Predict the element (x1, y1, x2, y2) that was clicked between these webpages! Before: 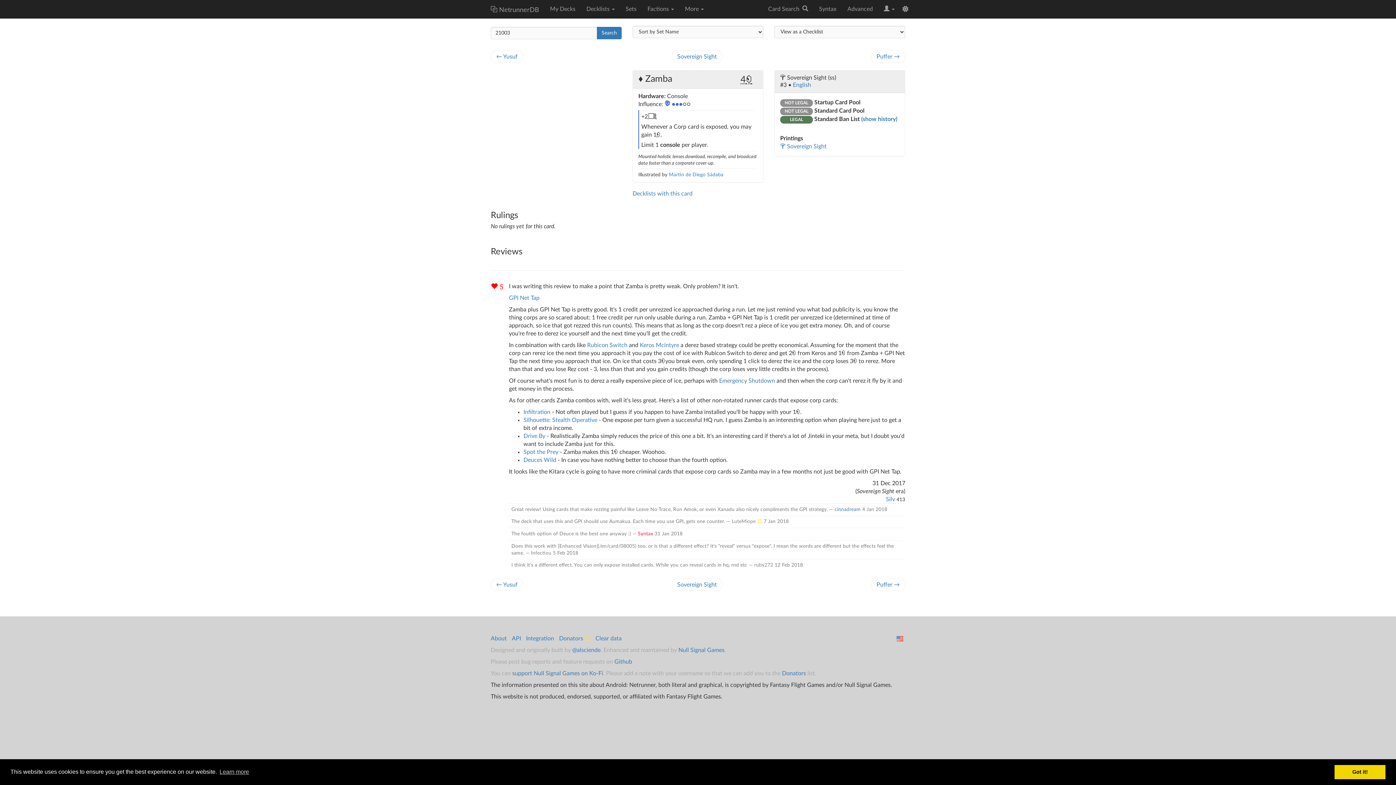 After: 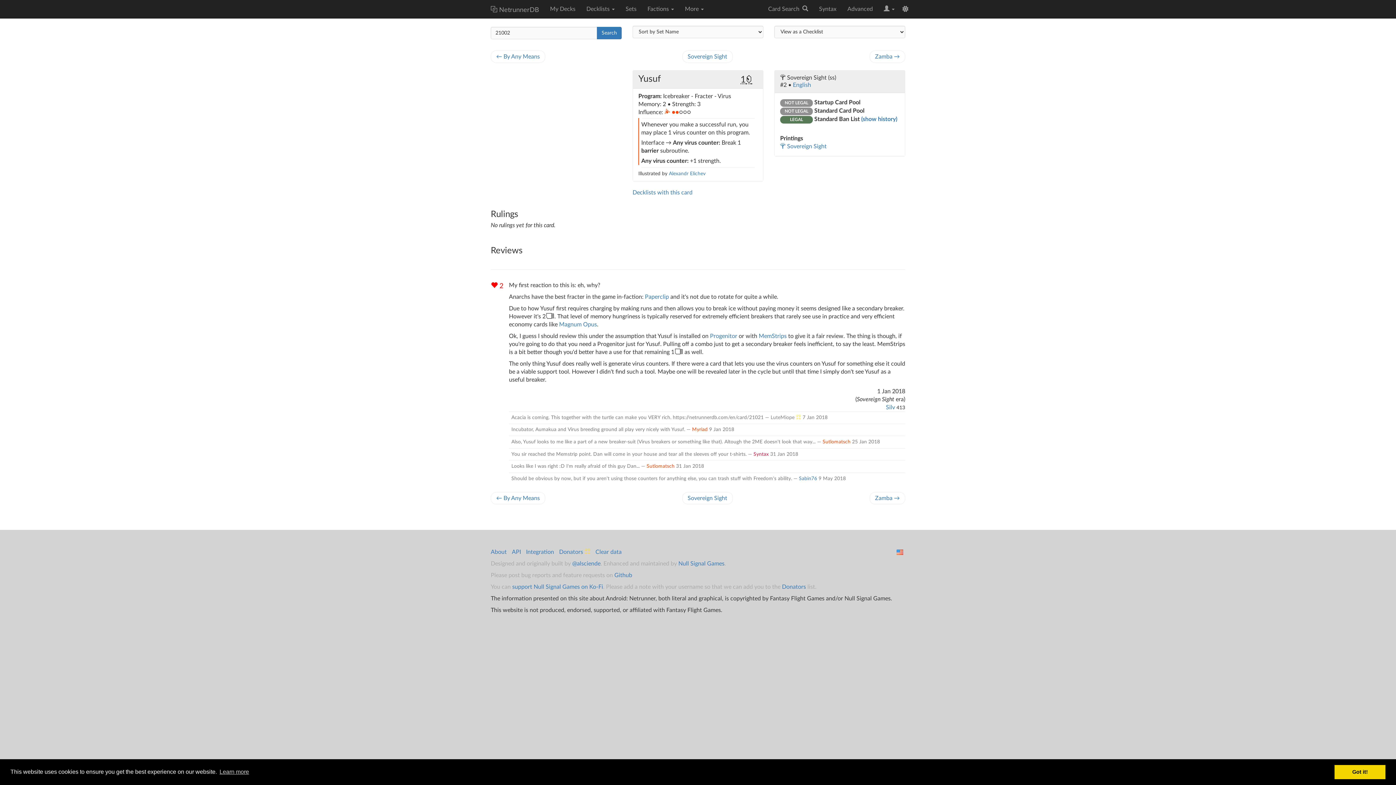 Action: bbox: (490, 50, 523, 62) label: ← Yusuf